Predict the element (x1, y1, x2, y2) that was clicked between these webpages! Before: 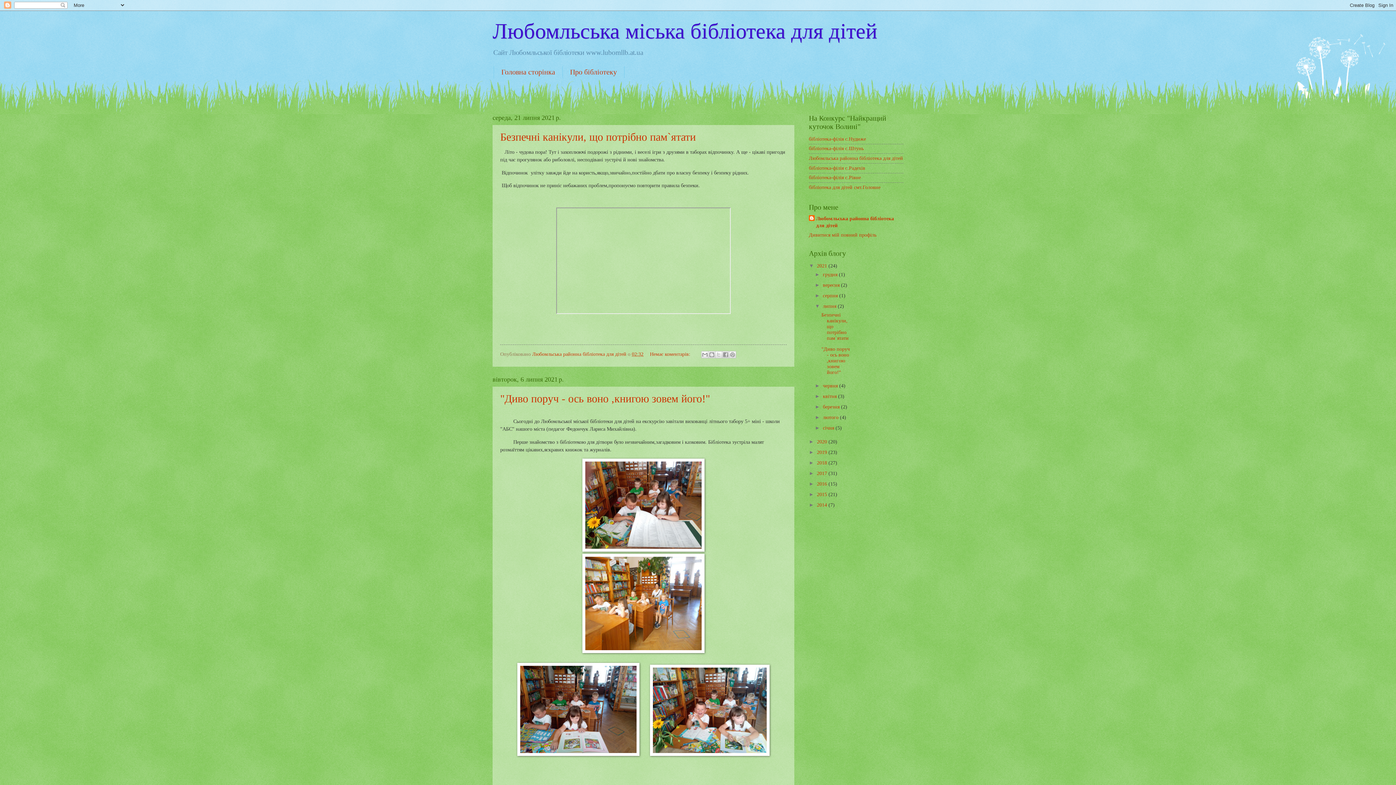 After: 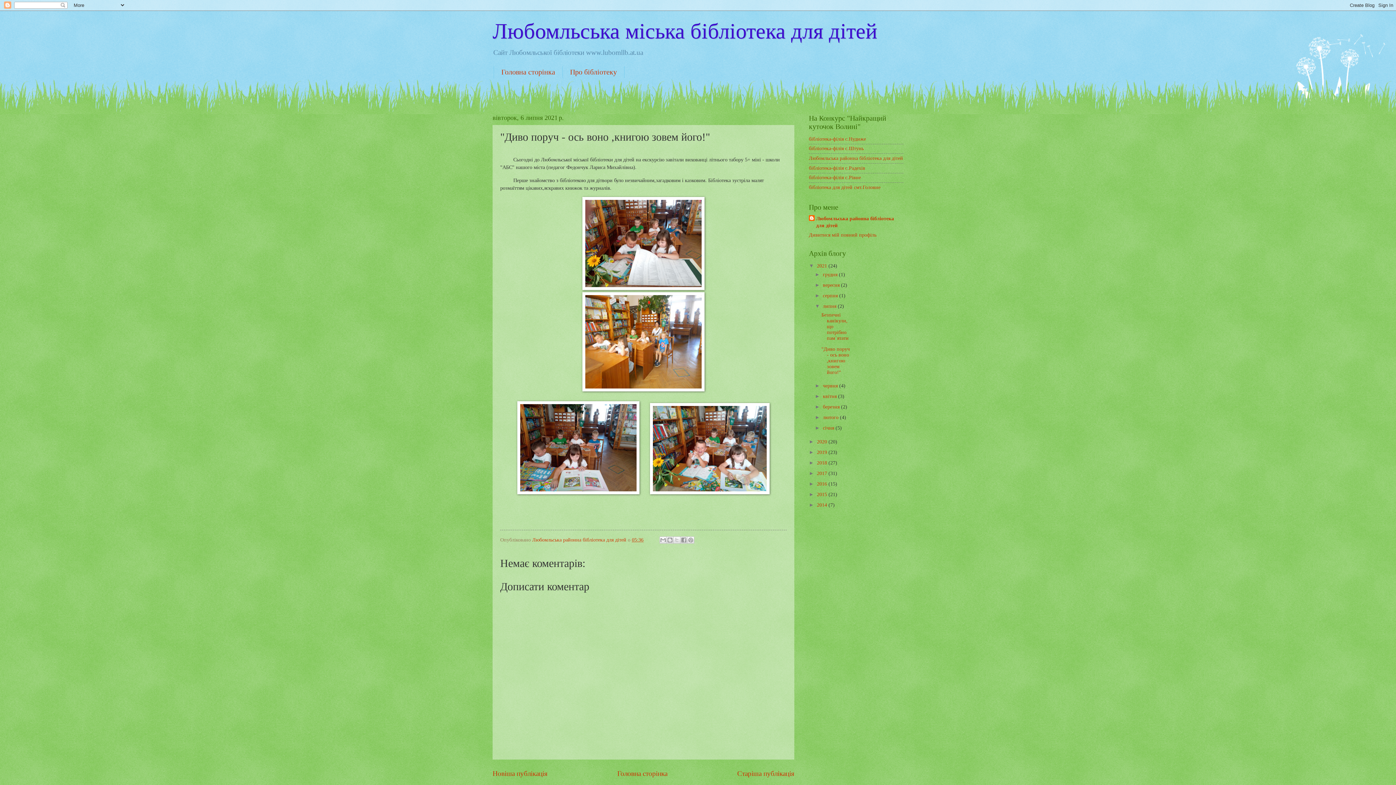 Action: bbox: (821, 346, 849, 375) label: "Диво поруч - ось воно ,книгою зовем його!"